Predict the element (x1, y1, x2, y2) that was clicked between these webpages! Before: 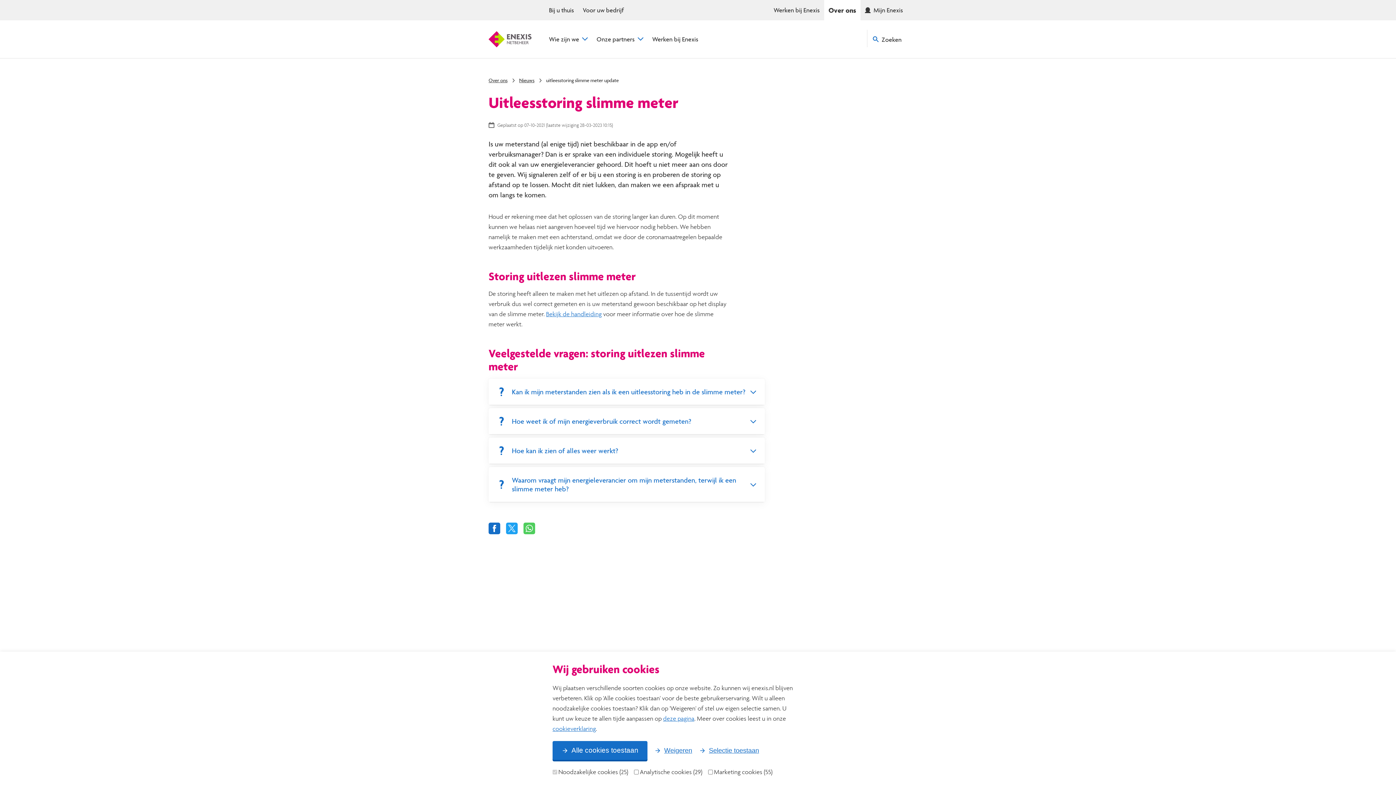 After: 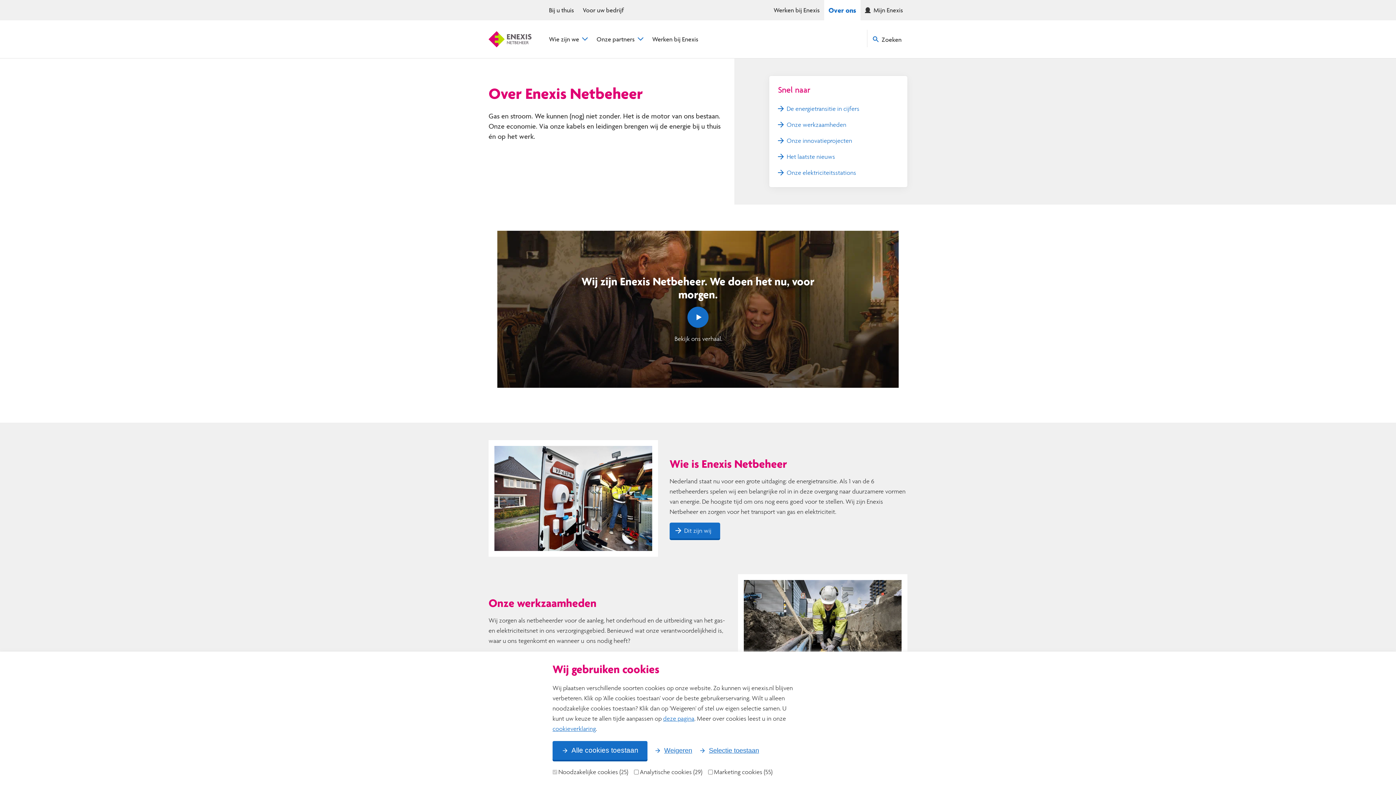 Action: bbox: (824, 0, 860, 20) label: Over ons